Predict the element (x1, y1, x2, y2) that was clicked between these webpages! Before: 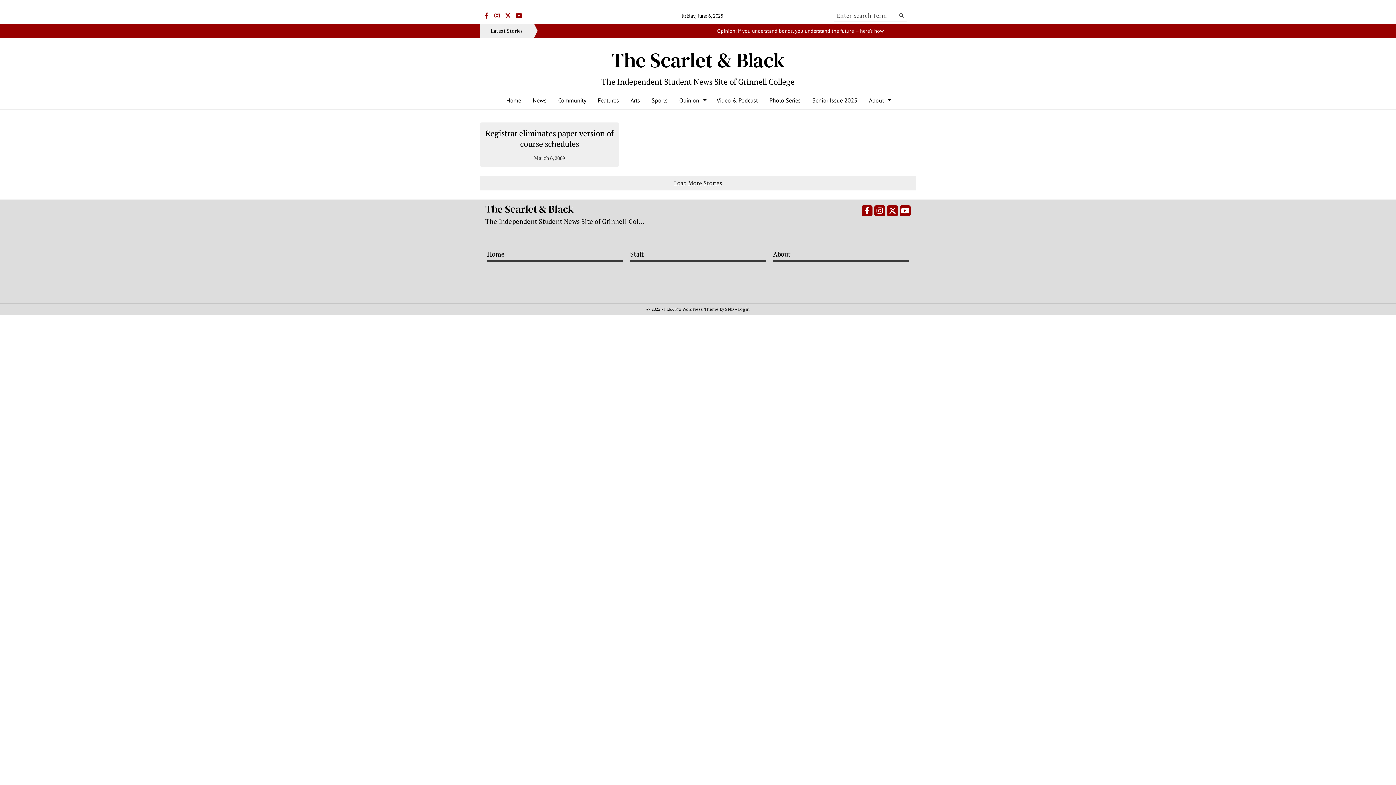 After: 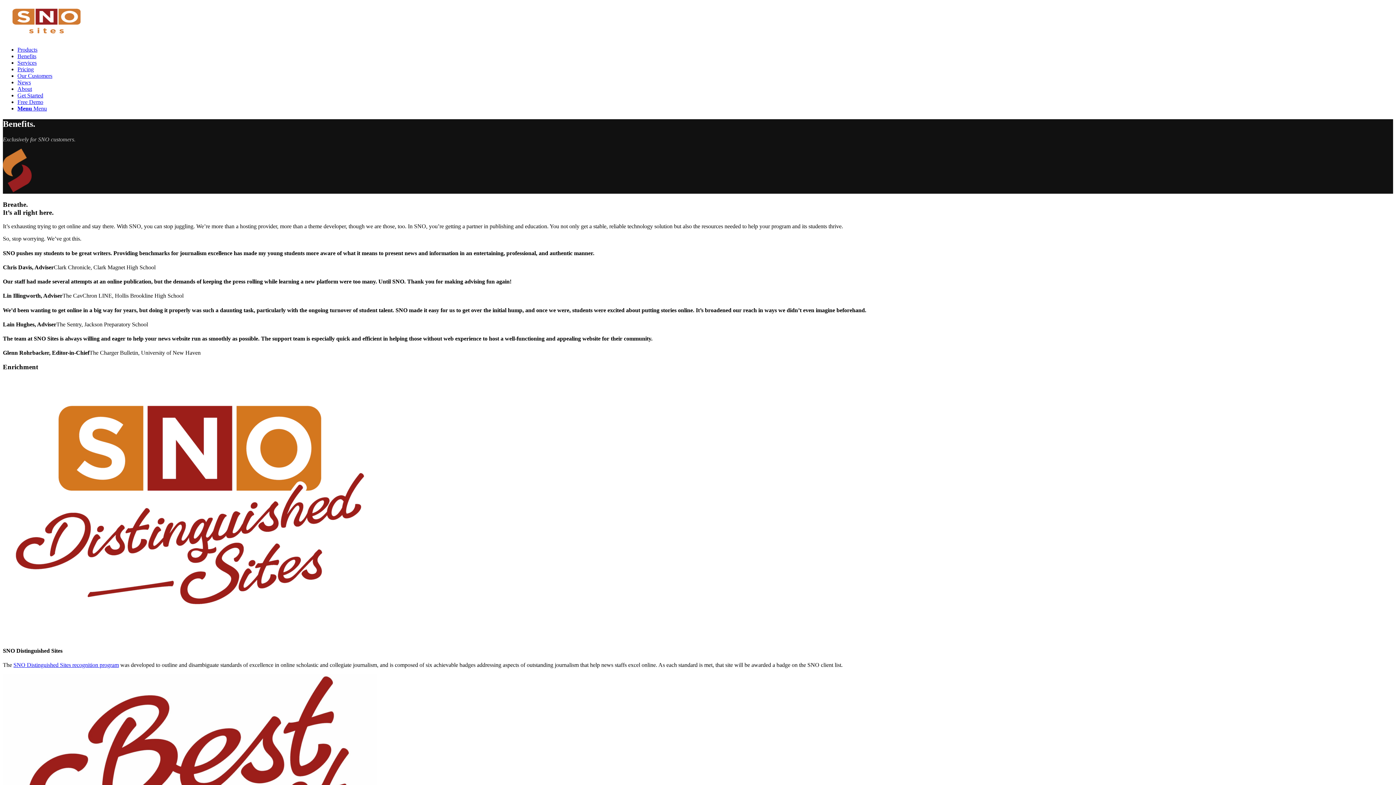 Action: bbox: (664, 306, 718, 312) label: FLEX Pro WordPress Theme